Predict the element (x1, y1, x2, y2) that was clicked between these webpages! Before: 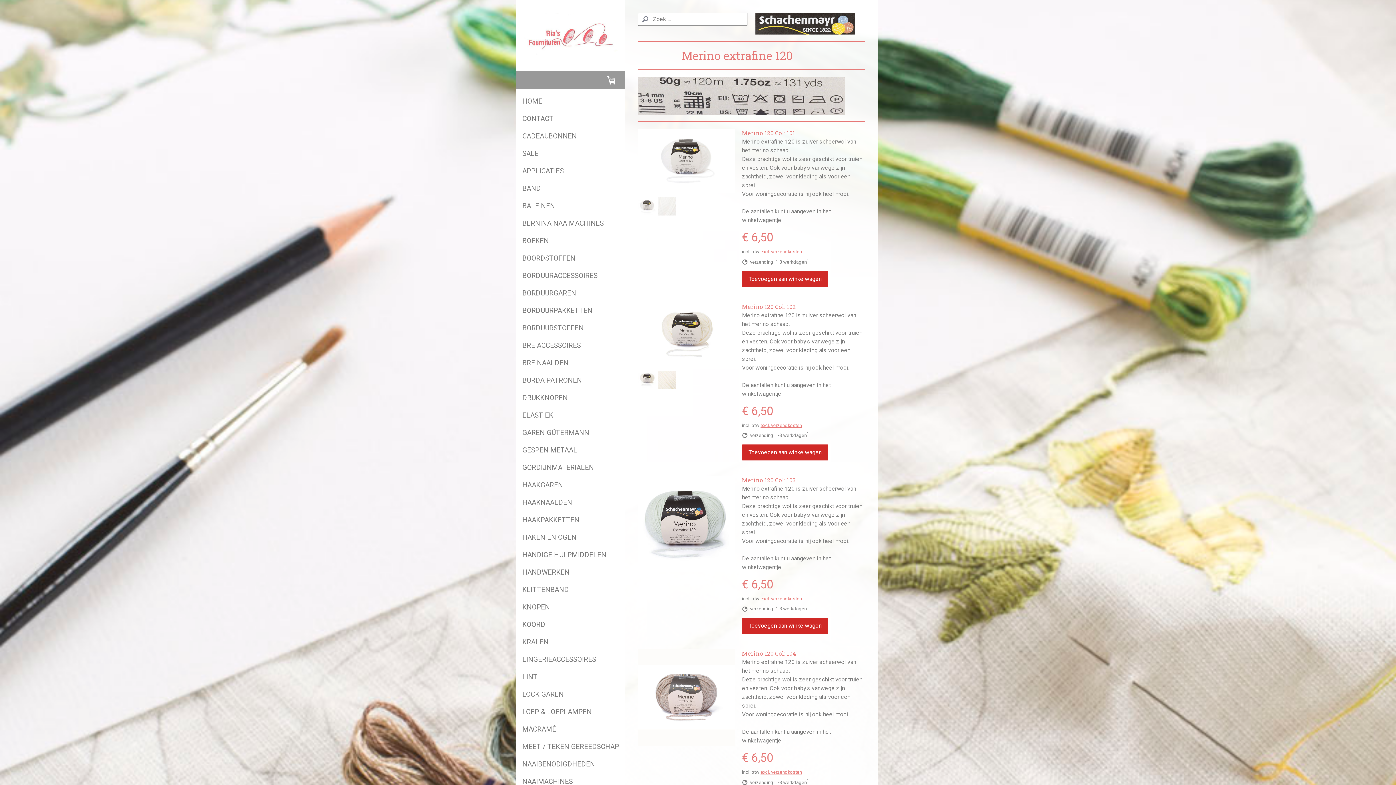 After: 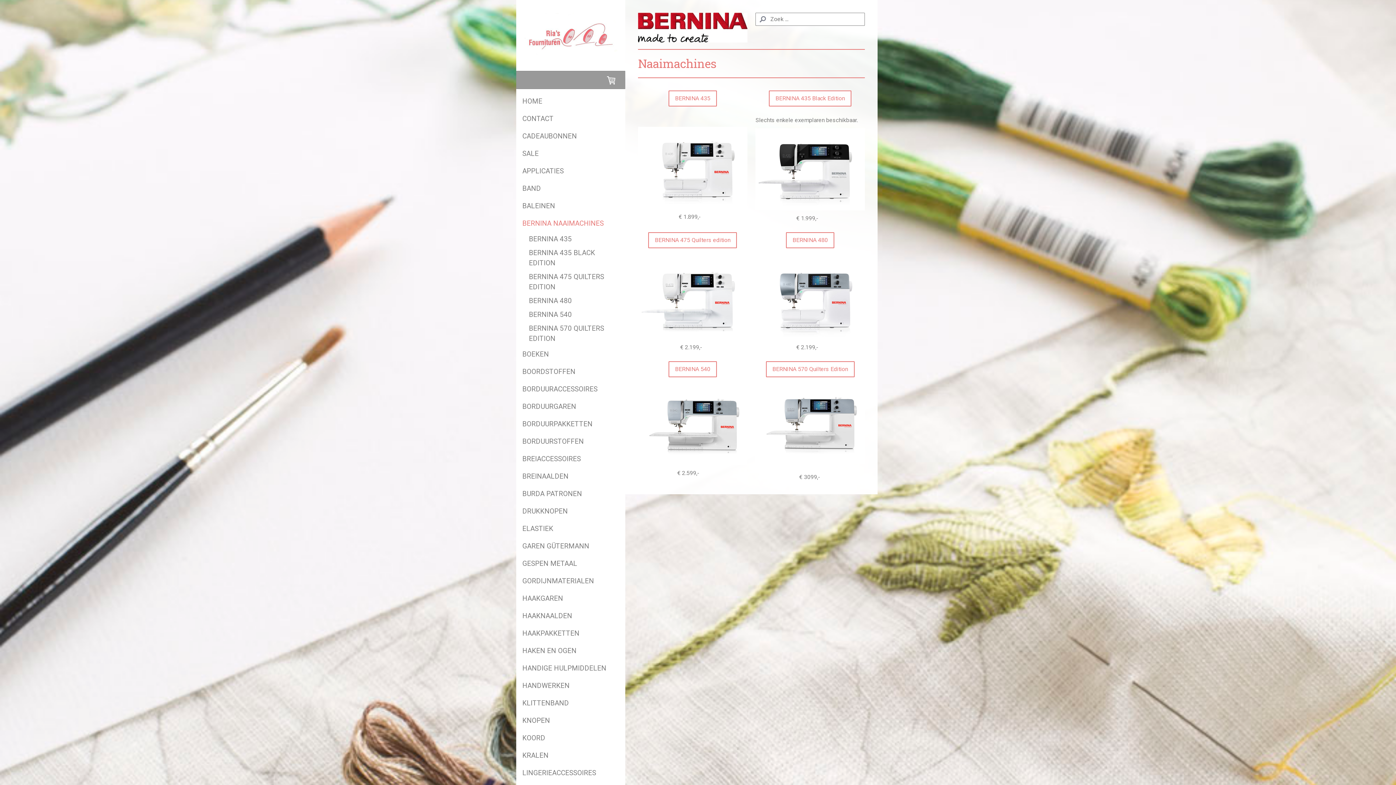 Action: label: BERNINA NAAIMACHINES bbox: (516, 214, 625, 232)